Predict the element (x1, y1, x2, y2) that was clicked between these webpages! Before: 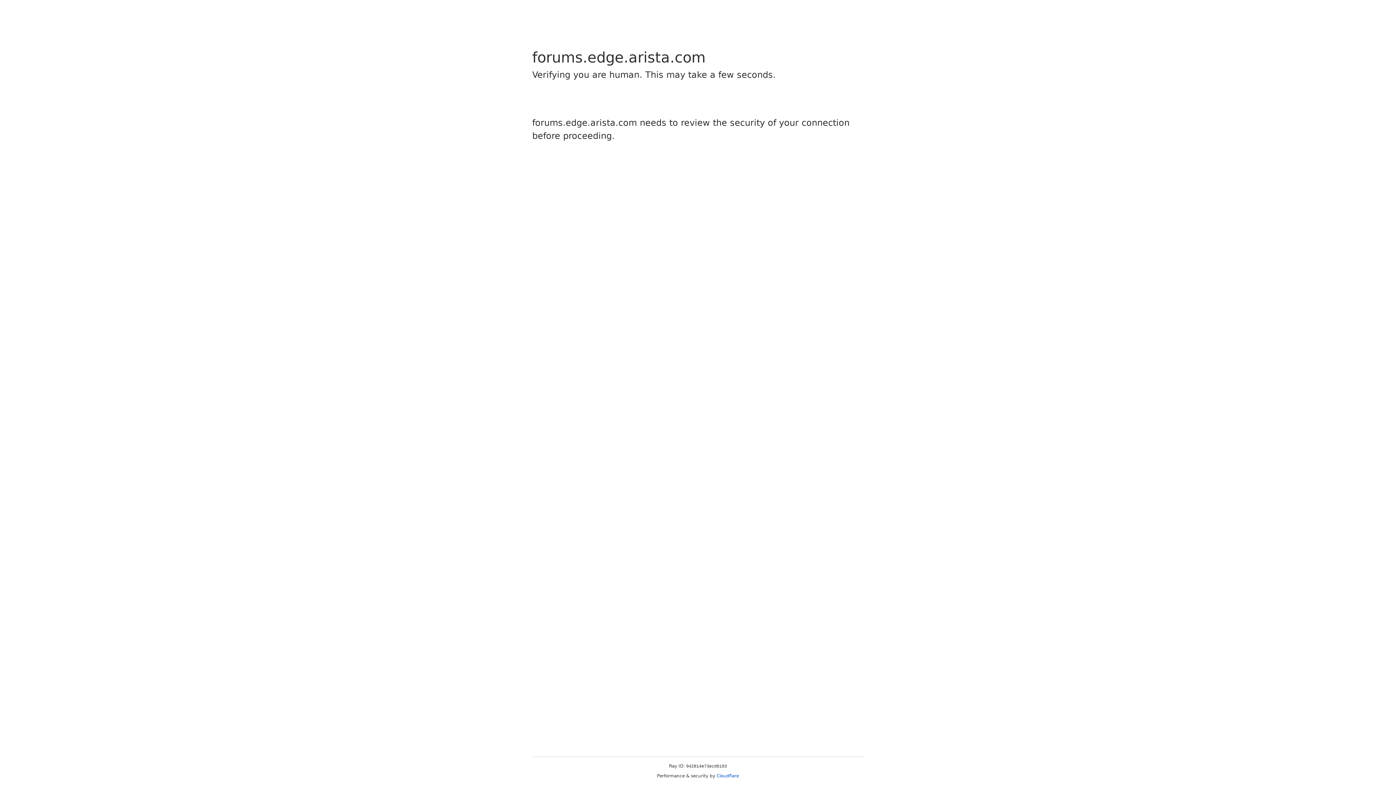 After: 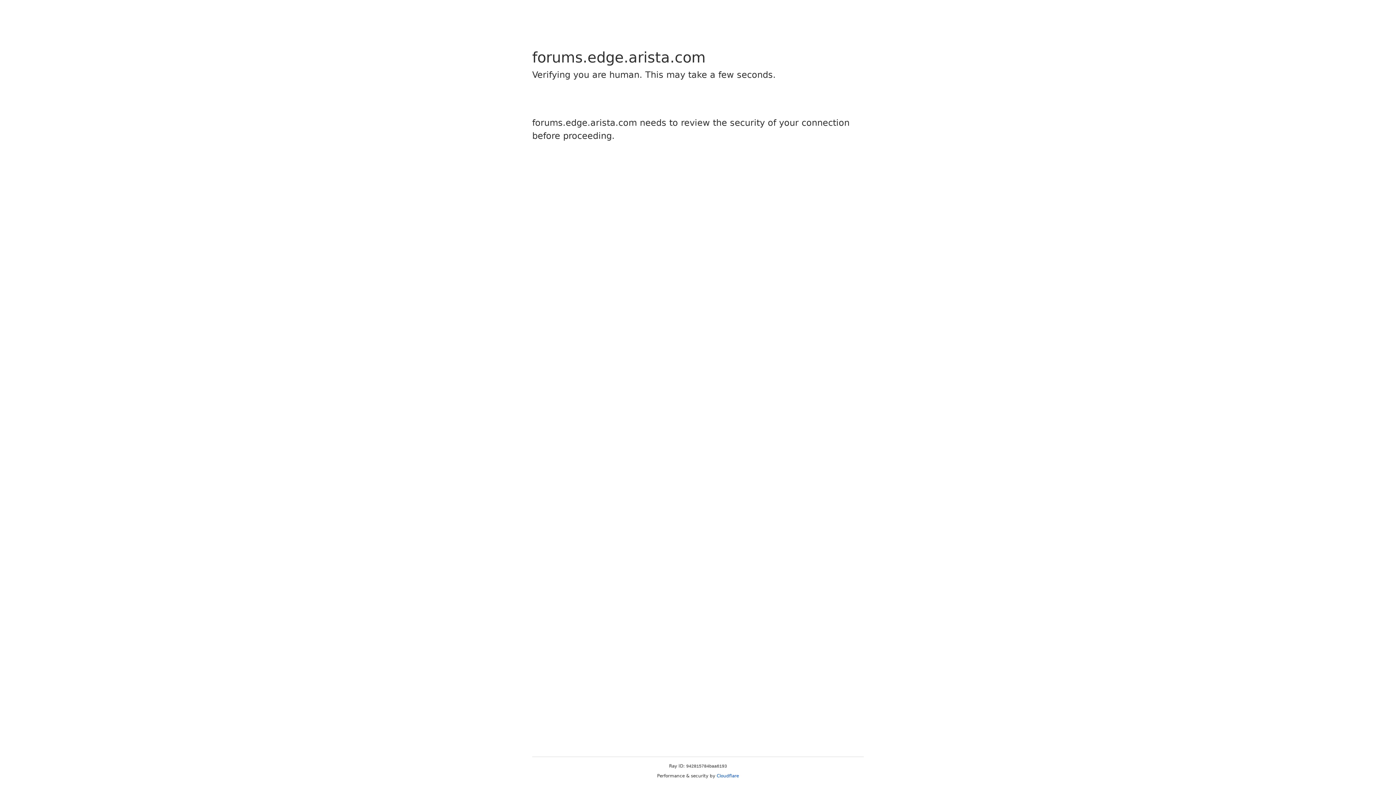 Action: label: Cloudflare bbox: (716, 773, 739, 778)